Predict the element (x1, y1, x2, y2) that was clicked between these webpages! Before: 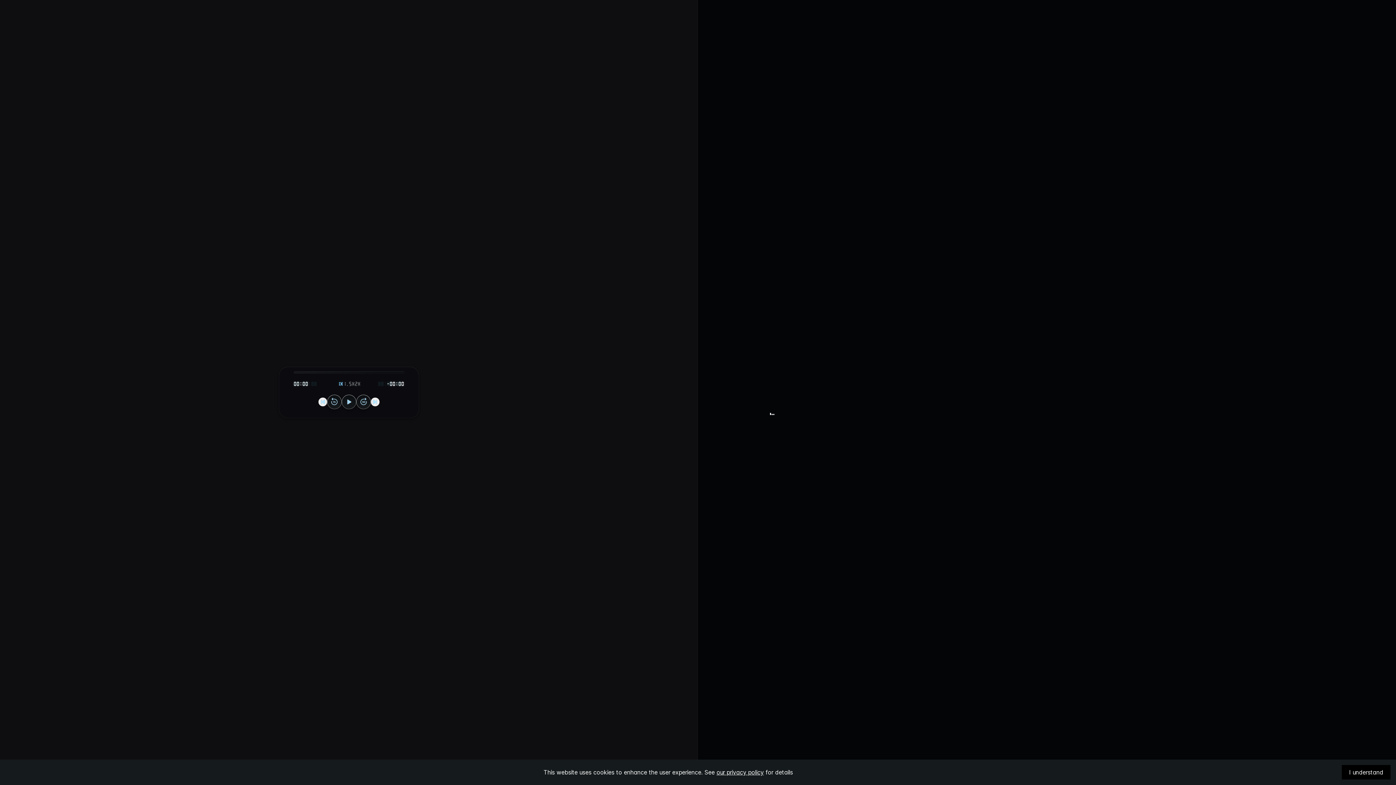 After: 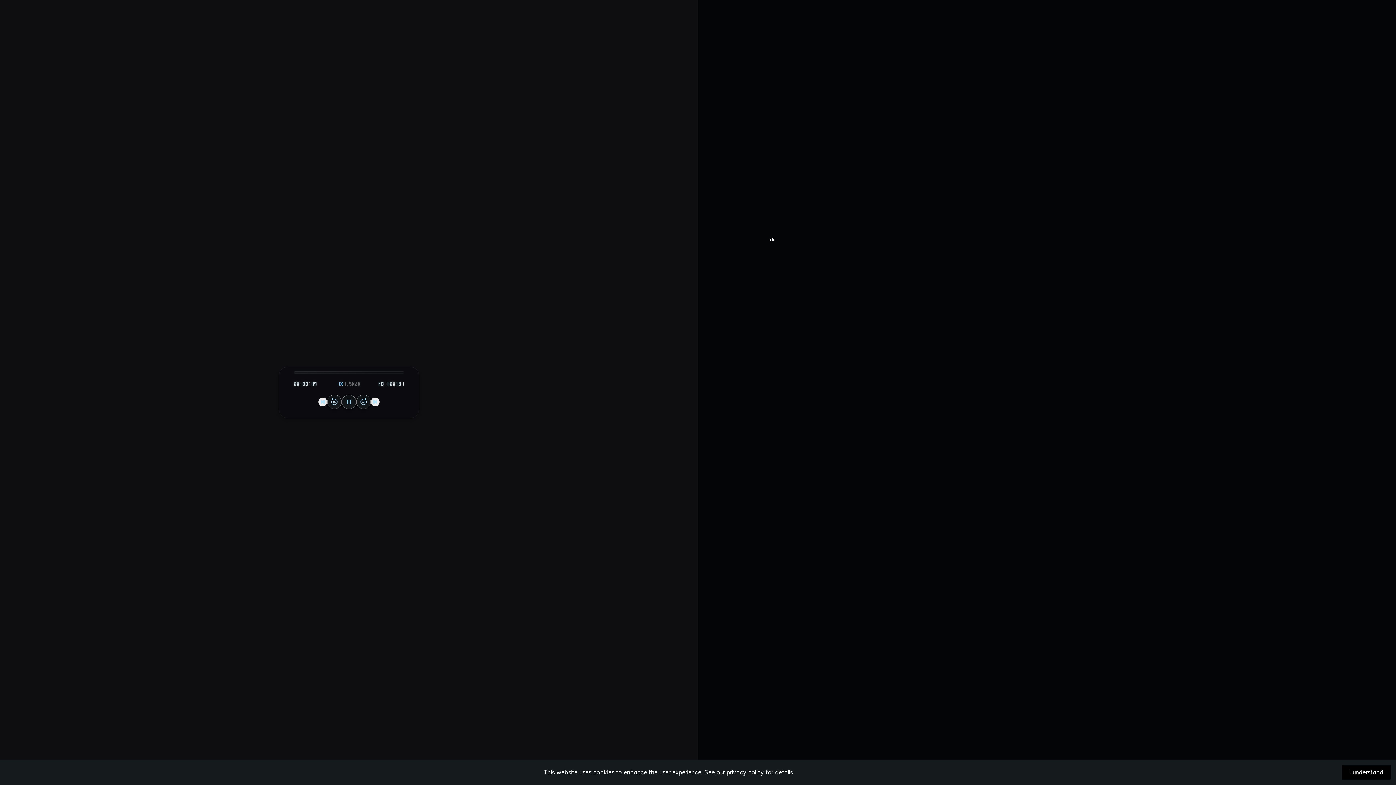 Action: bbox: (762, 213, 925, 234) label: 100. Sätter press på chefen
14 March 2022
 
•
 Episode
57m